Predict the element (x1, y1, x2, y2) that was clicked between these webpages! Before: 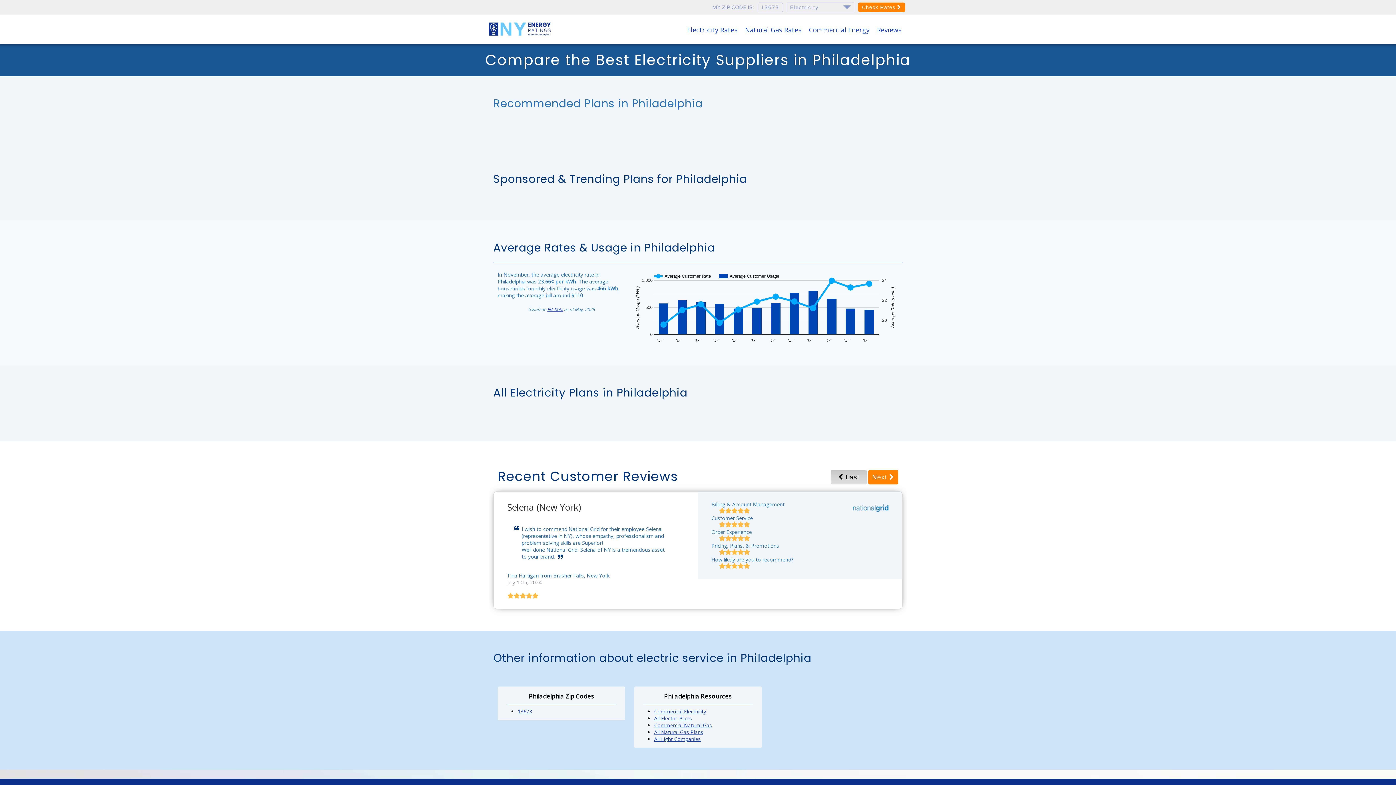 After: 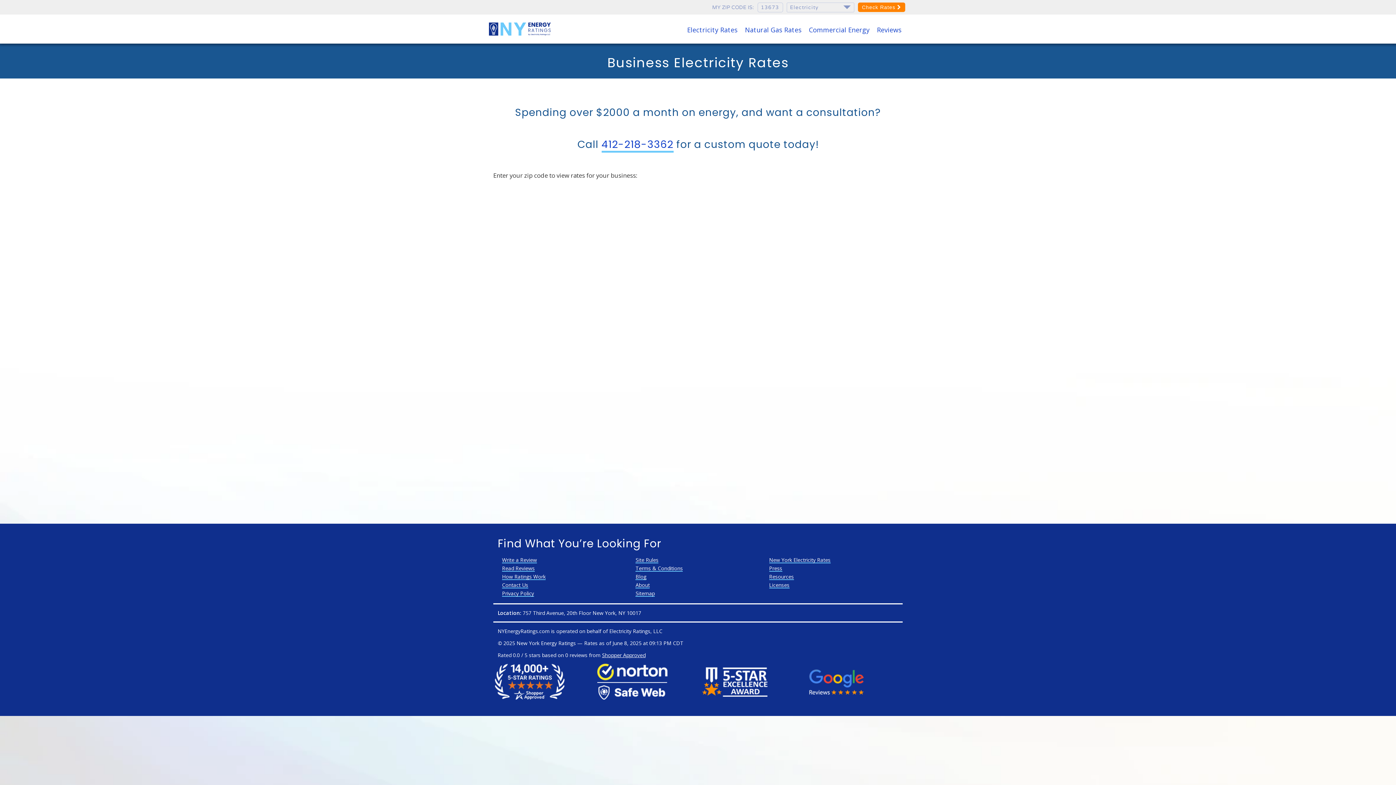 Action: label: Commercial Electricity bbox: (654, 708, 706, 715)